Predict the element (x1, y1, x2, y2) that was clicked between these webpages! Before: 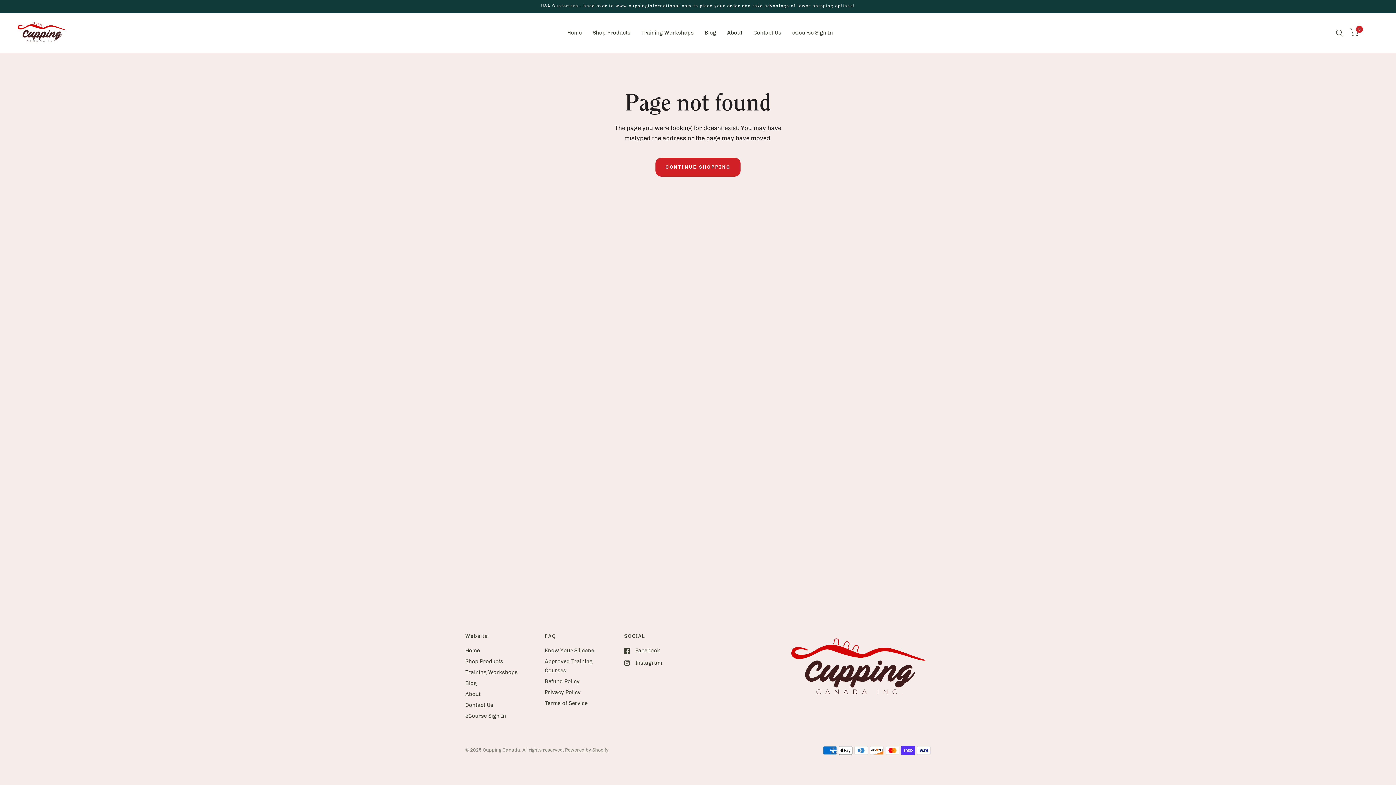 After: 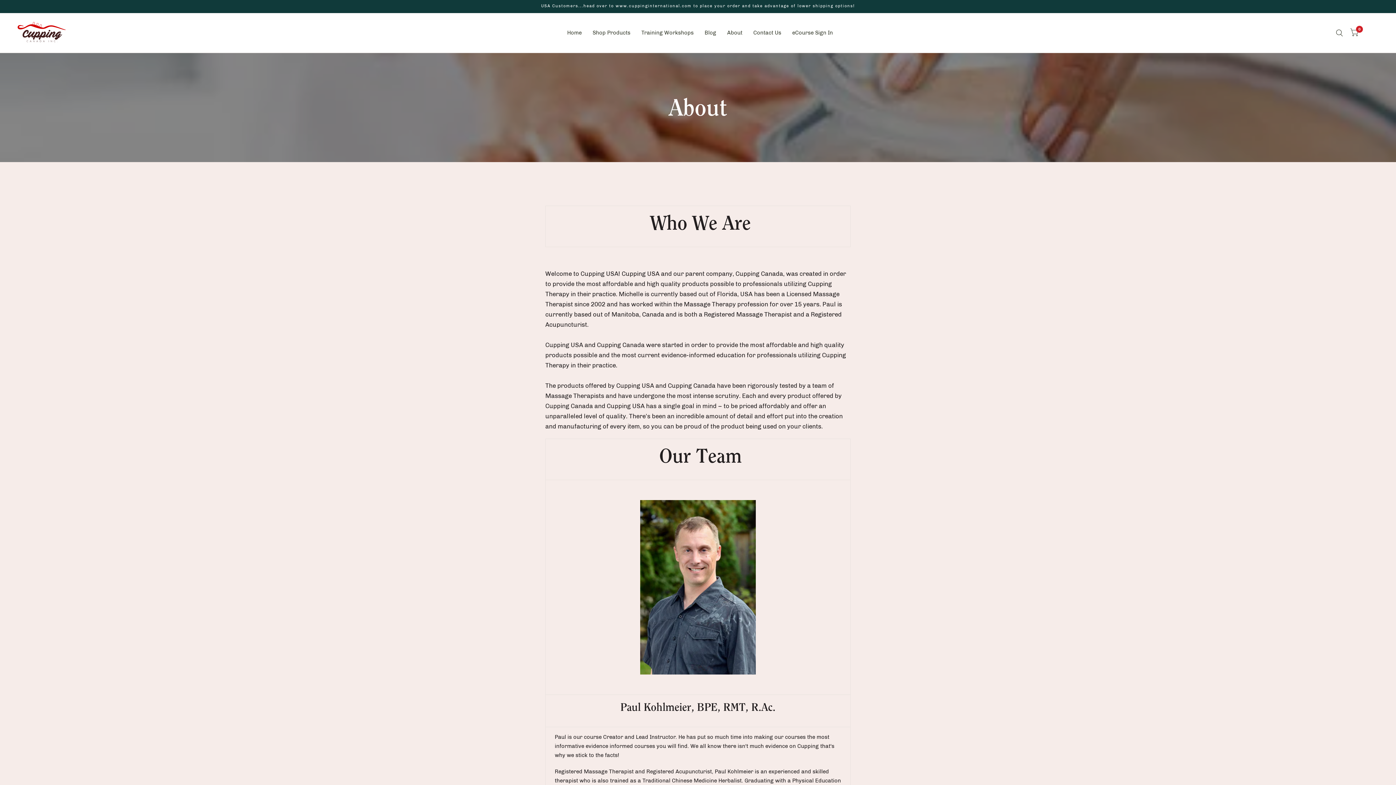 Action: label: About bbox: (465, 691, 480, 697)